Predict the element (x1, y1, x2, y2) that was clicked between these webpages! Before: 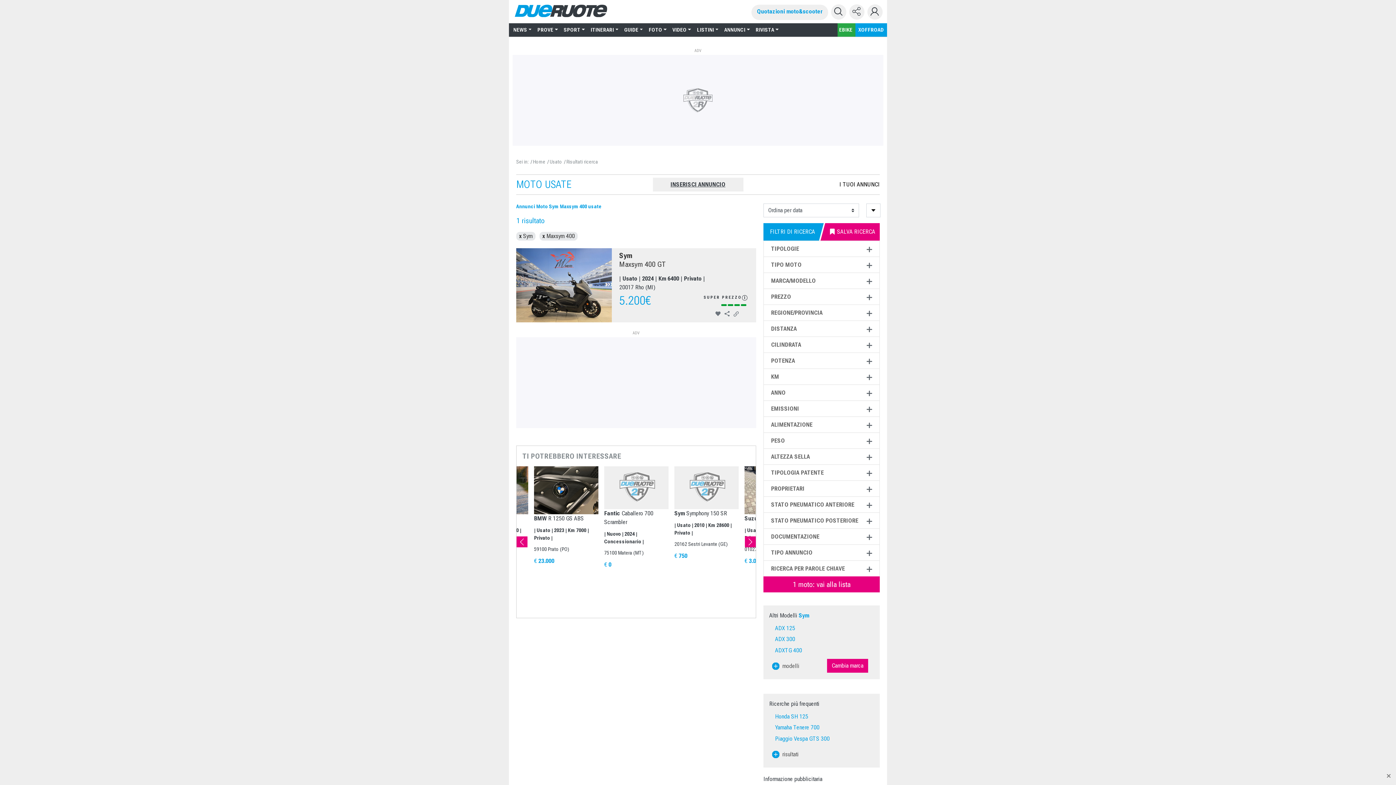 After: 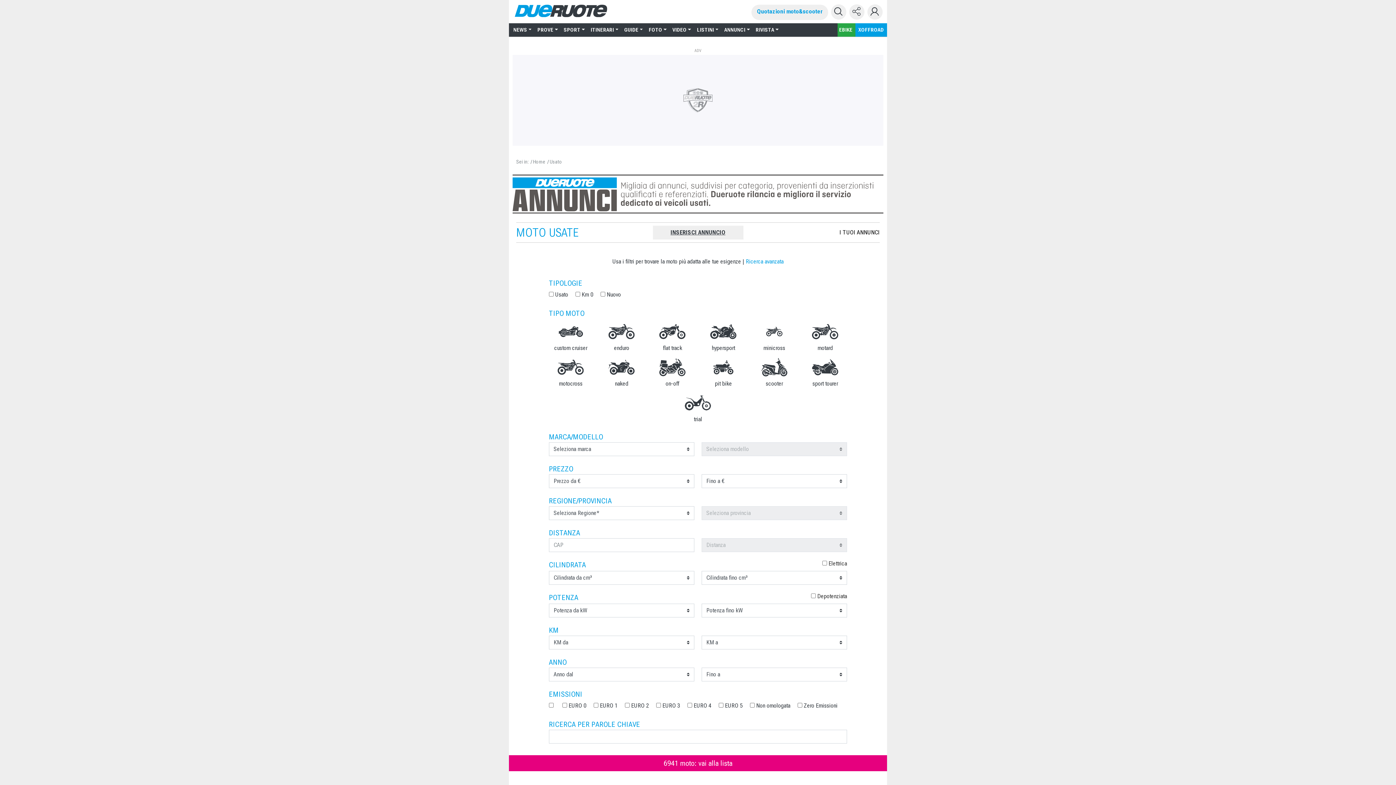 Action: label: MOTO USATE bbox: (516, 178, 571, 190)